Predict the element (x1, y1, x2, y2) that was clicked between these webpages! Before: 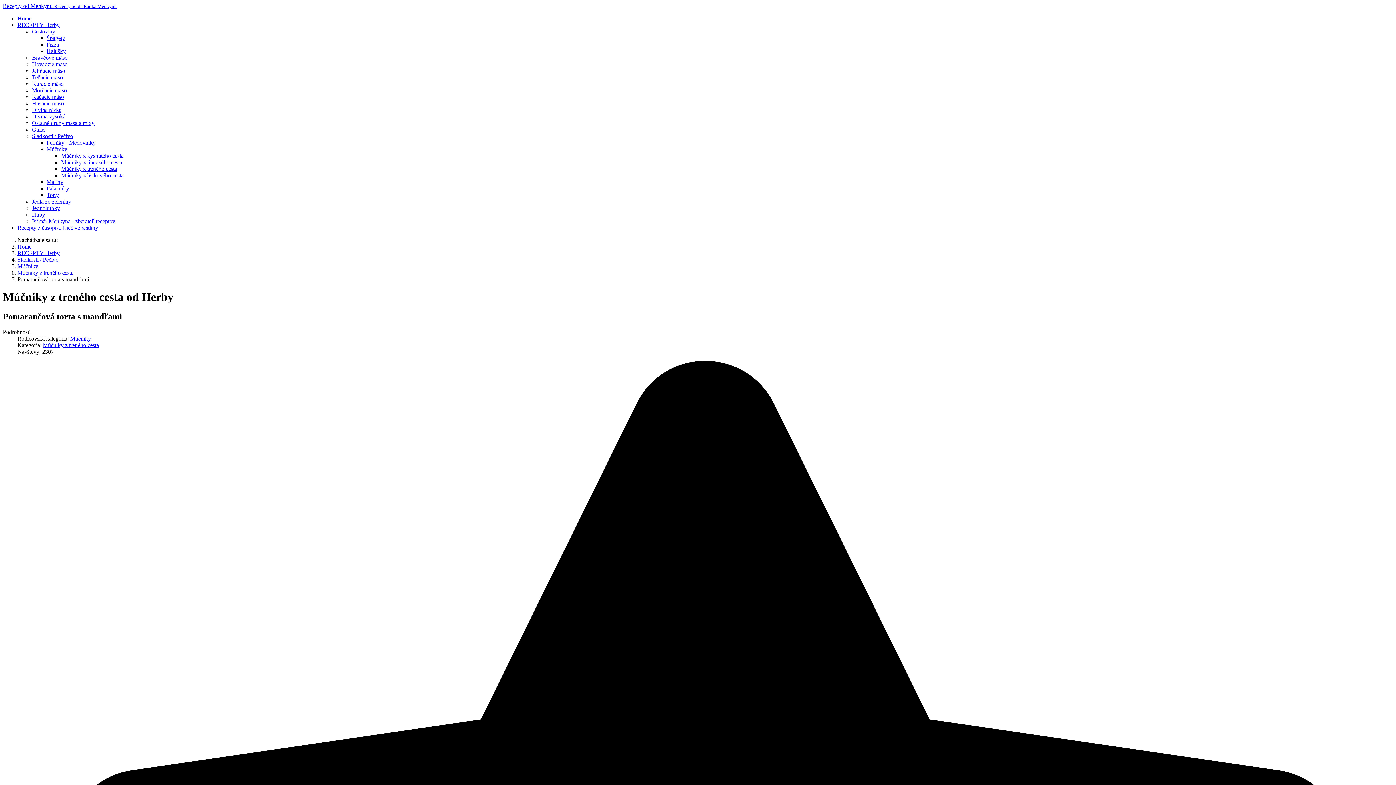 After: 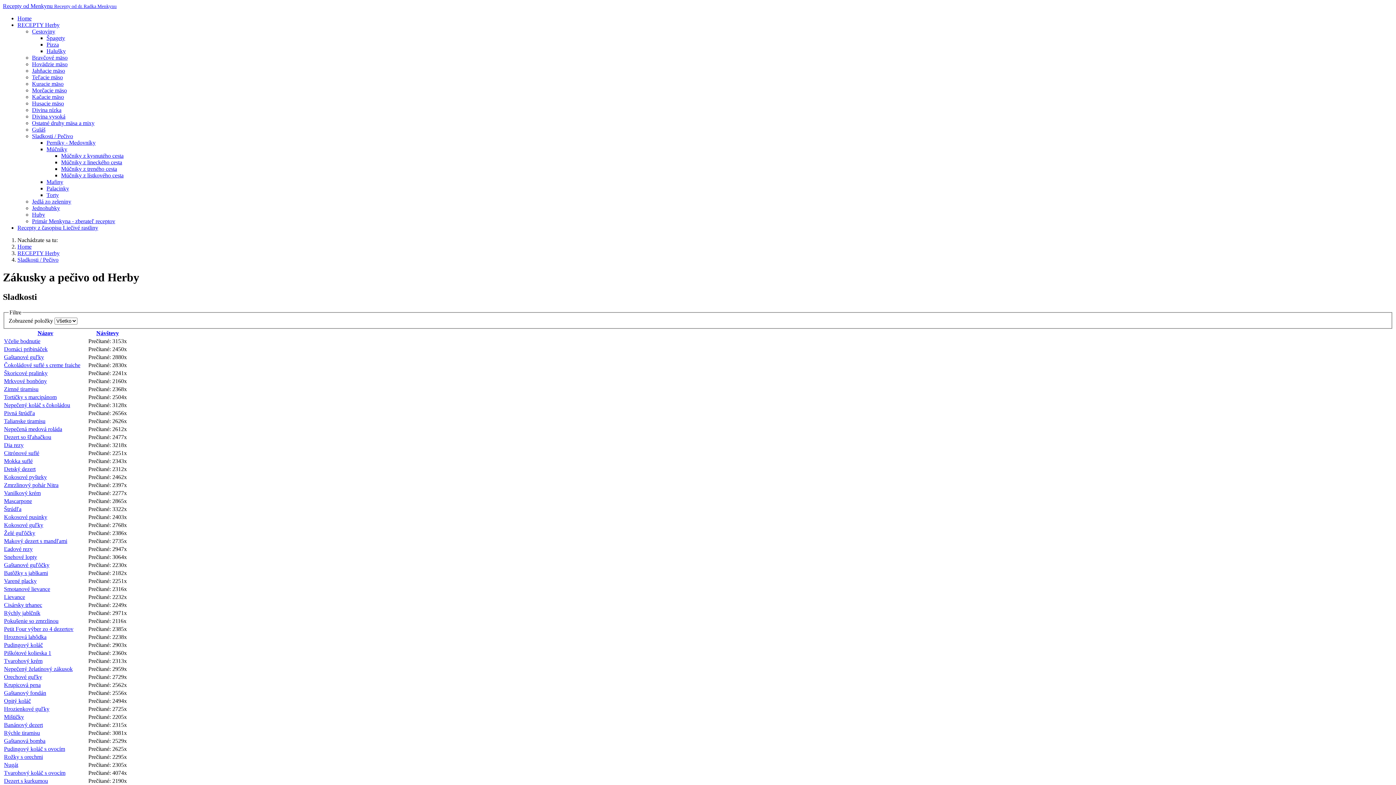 Action: bbox: (17, 256, 58, 262) label: Sladkosti / Pečivo